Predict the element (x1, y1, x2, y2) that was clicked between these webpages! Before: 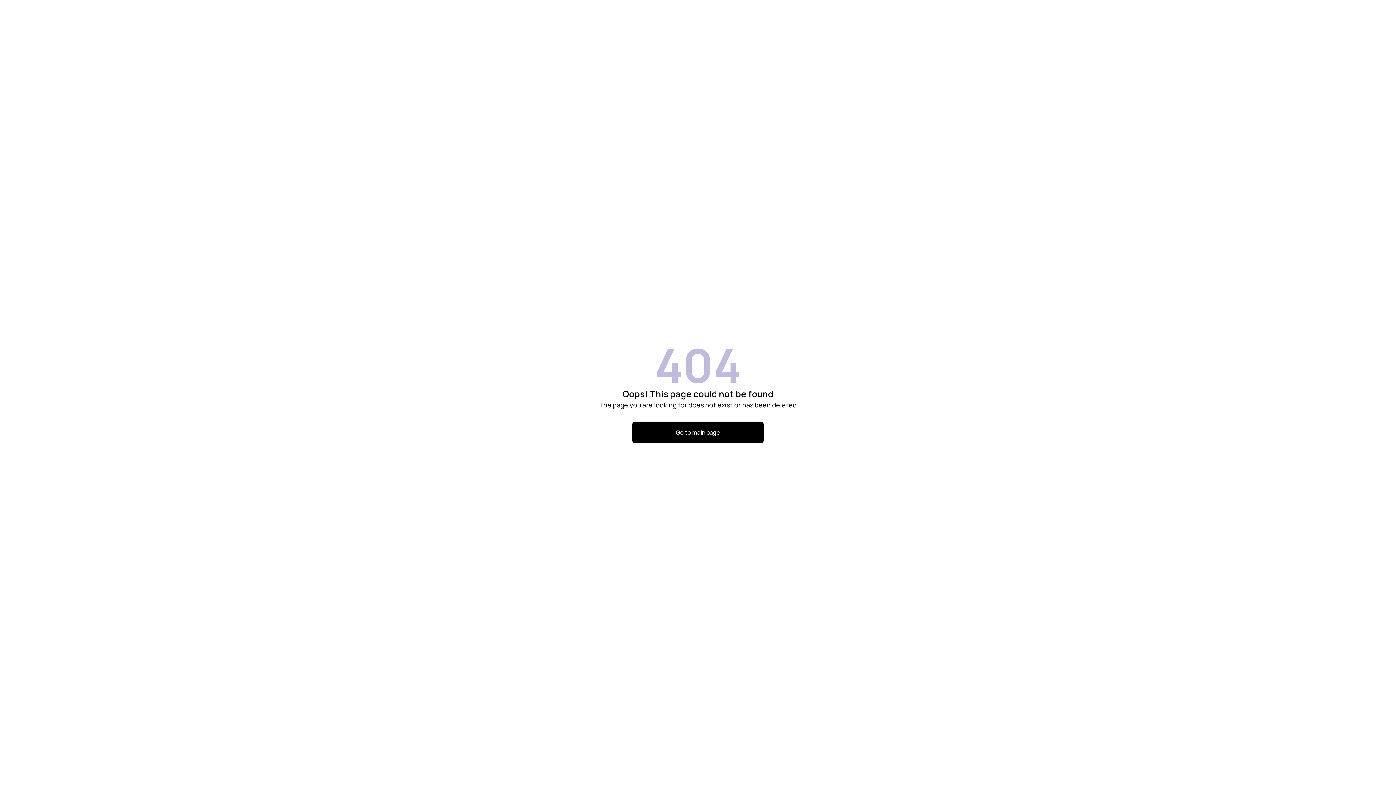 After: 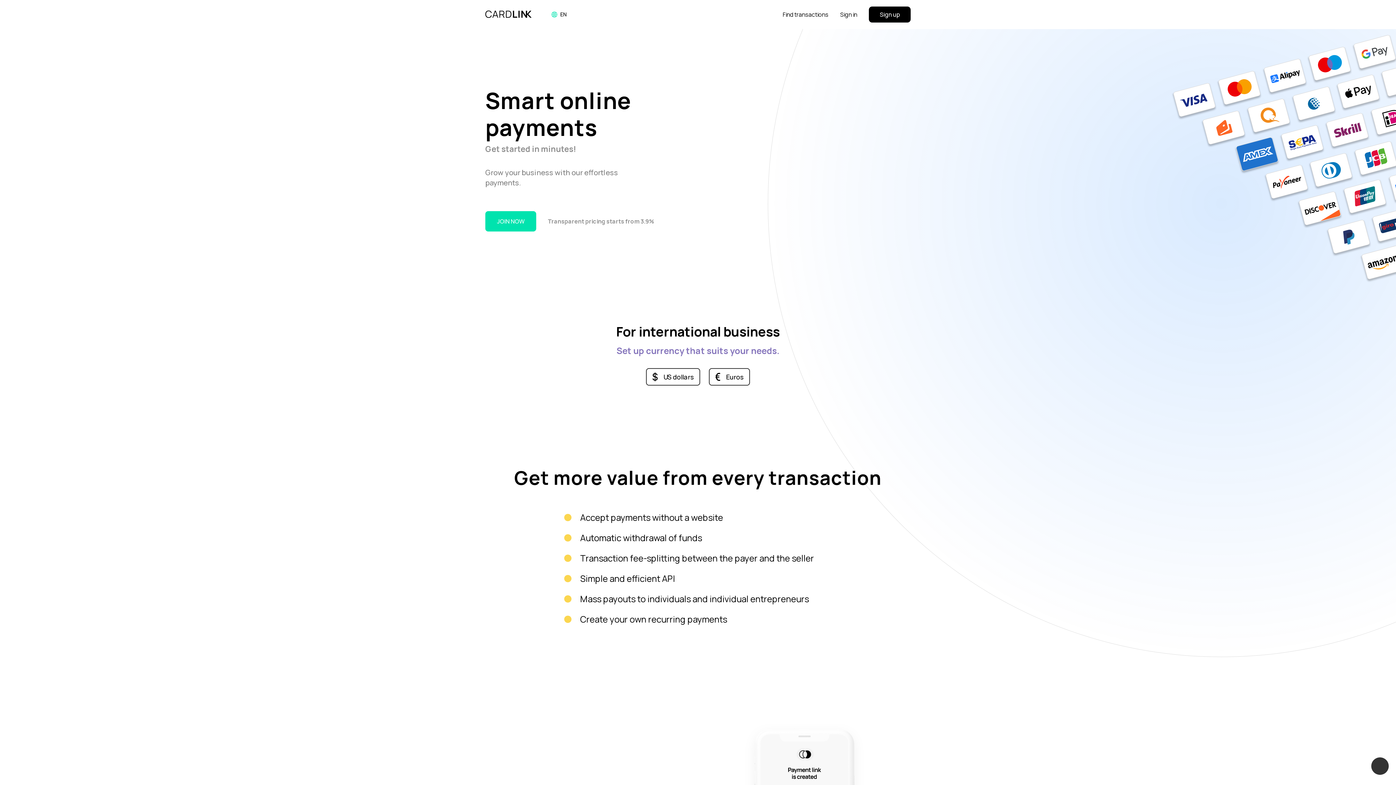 Action: bbox: (632, 421, 764, 443) label: Go to main page